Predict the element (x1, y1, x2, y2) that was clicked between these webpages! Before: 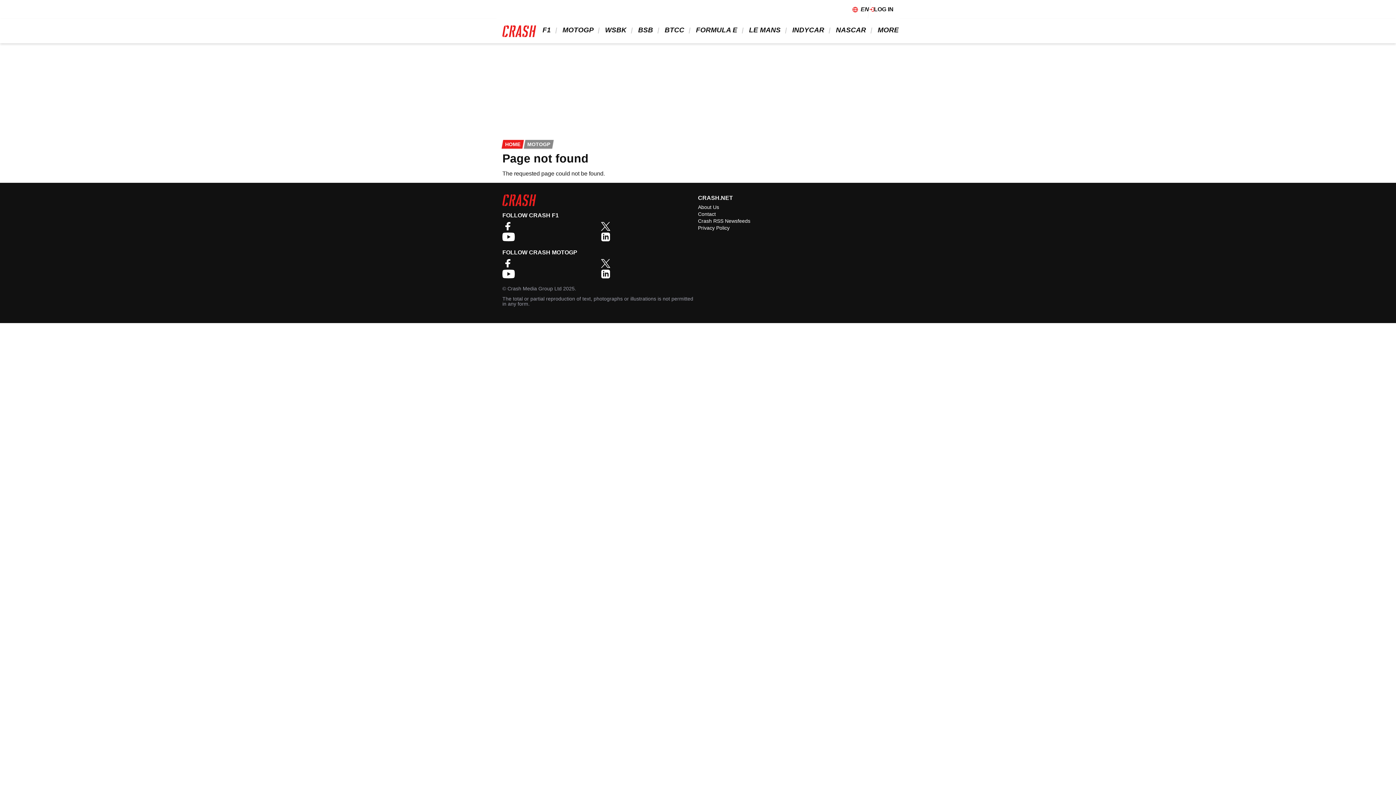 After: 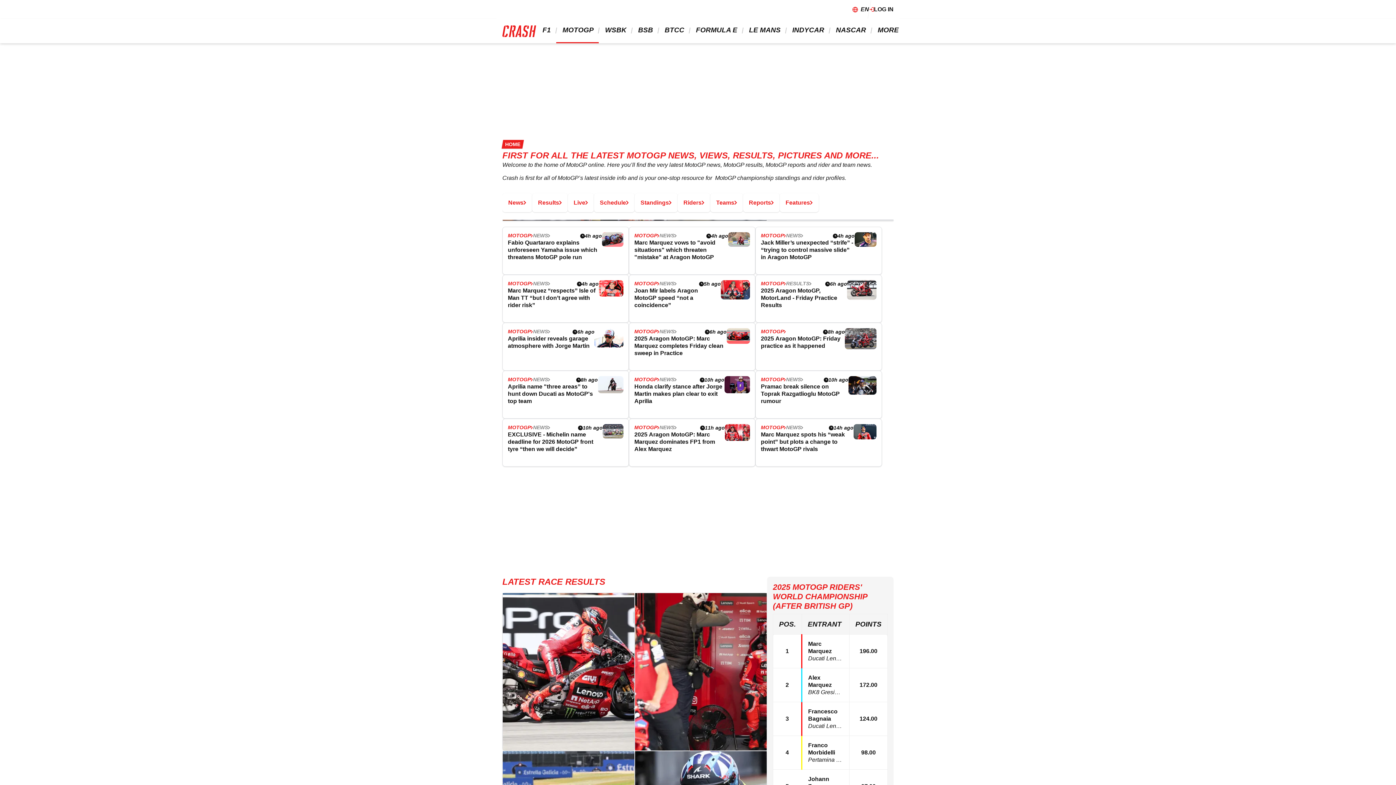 Action: bbox: (553, 18, 596, 41) label:   MOTOGP 